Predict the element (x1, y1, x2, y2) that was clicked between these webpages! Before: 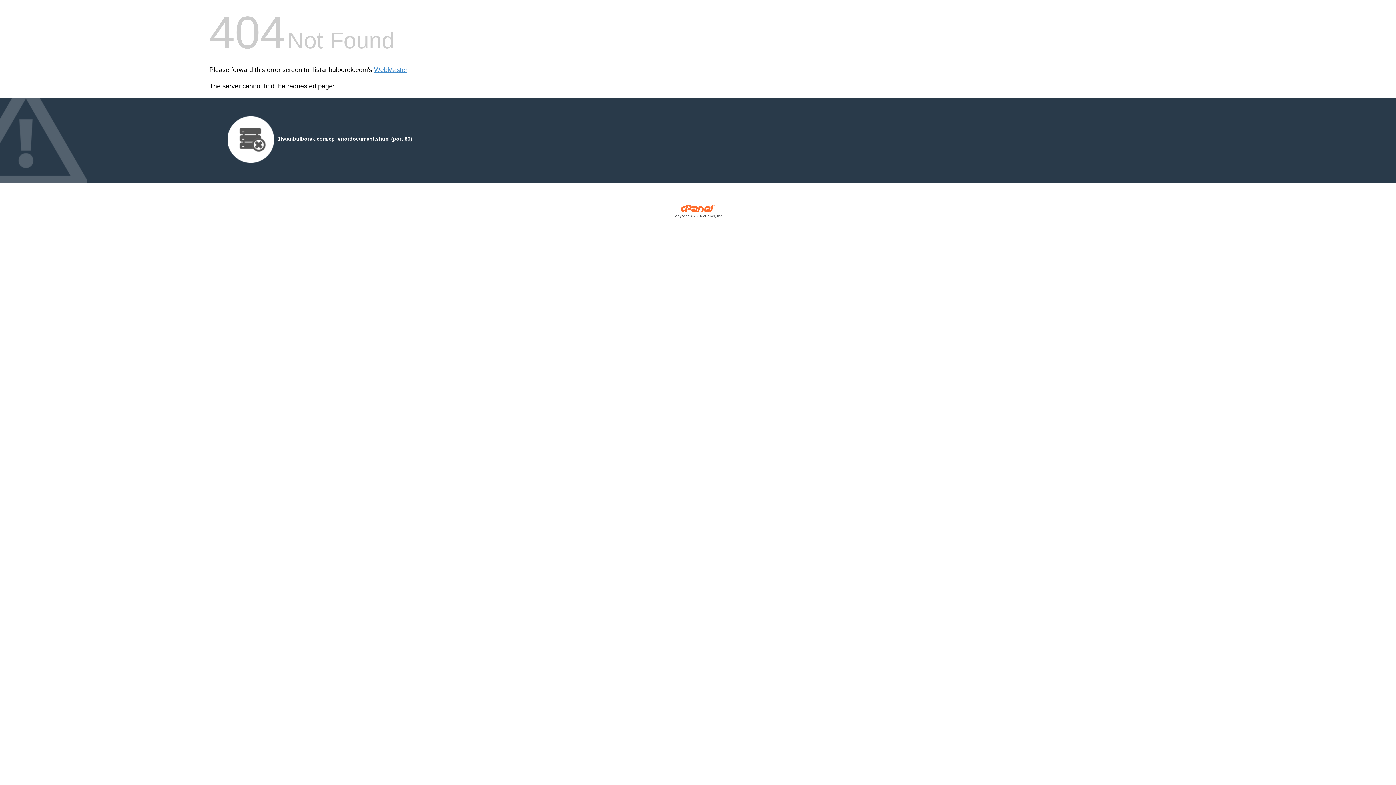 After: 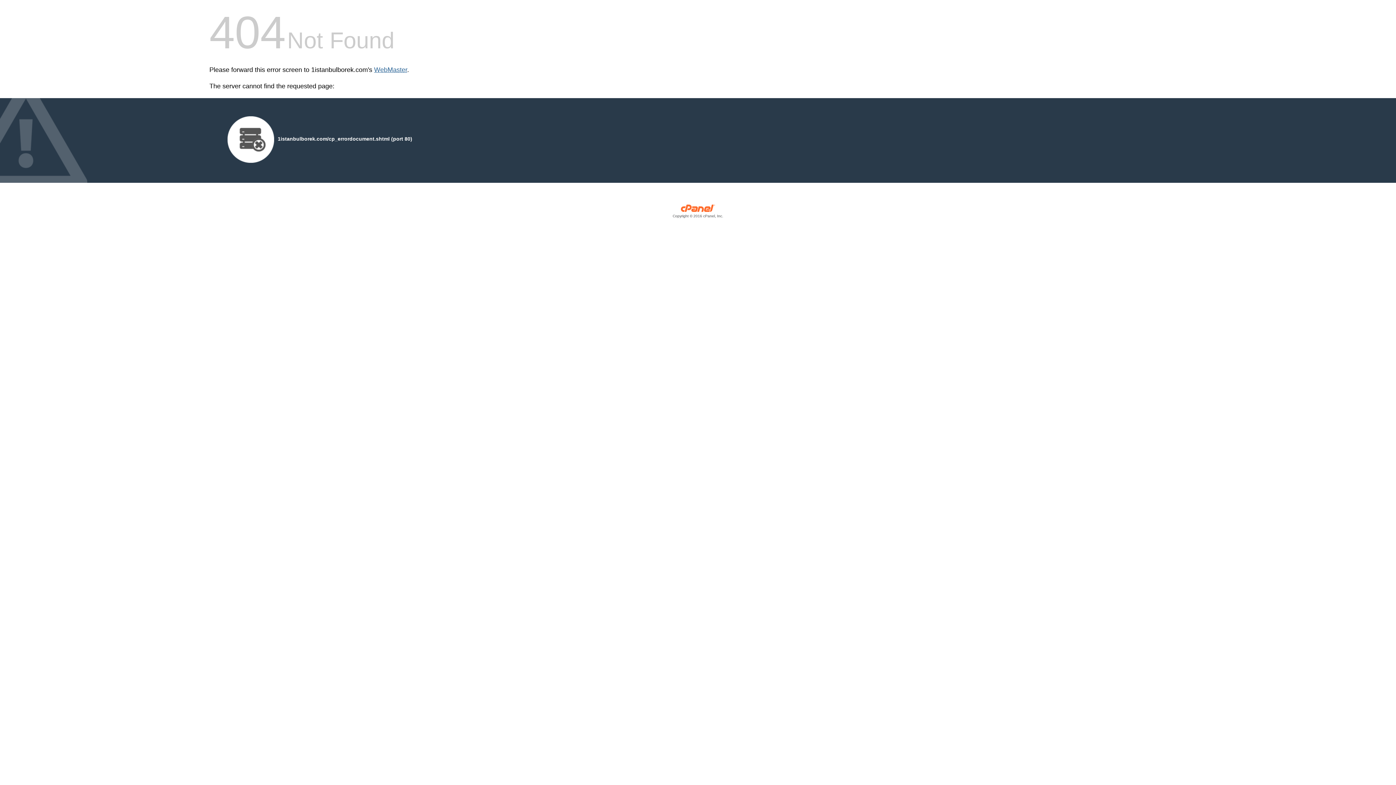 Action: label: WebMaster bbox: (374, 66, 407, 73)